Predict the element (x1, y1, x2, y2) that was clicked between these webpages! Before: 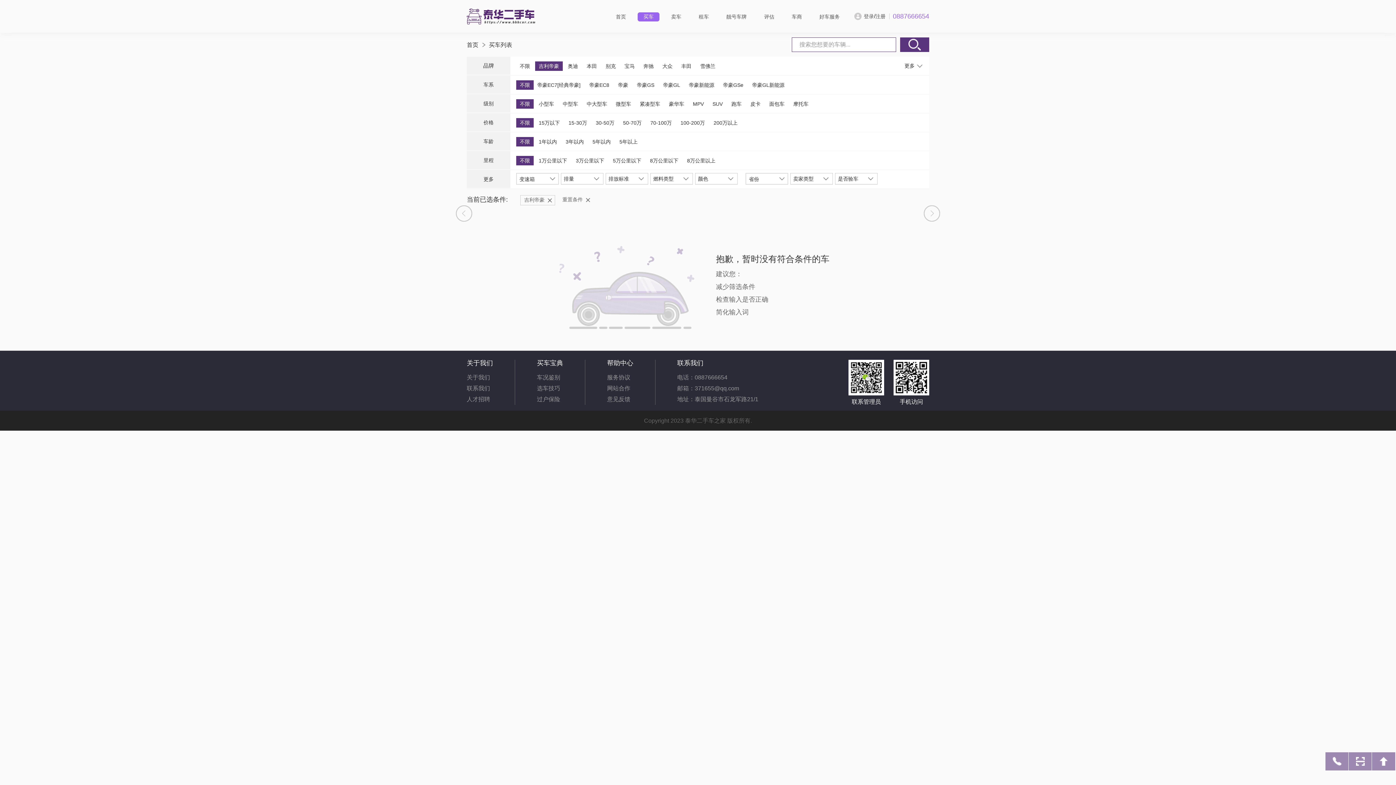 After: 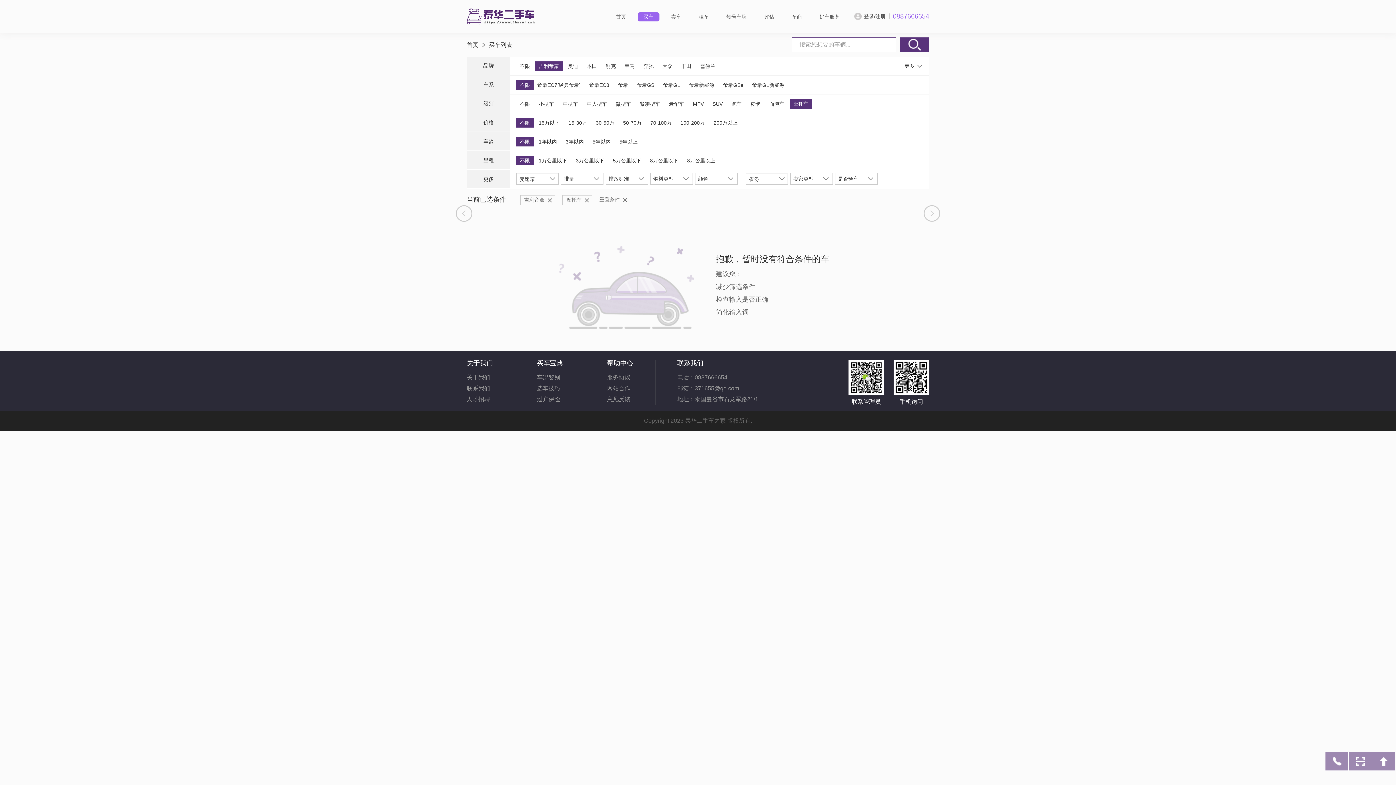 Action: label: 摩托车 bbox: (789, 99, 812, 108)